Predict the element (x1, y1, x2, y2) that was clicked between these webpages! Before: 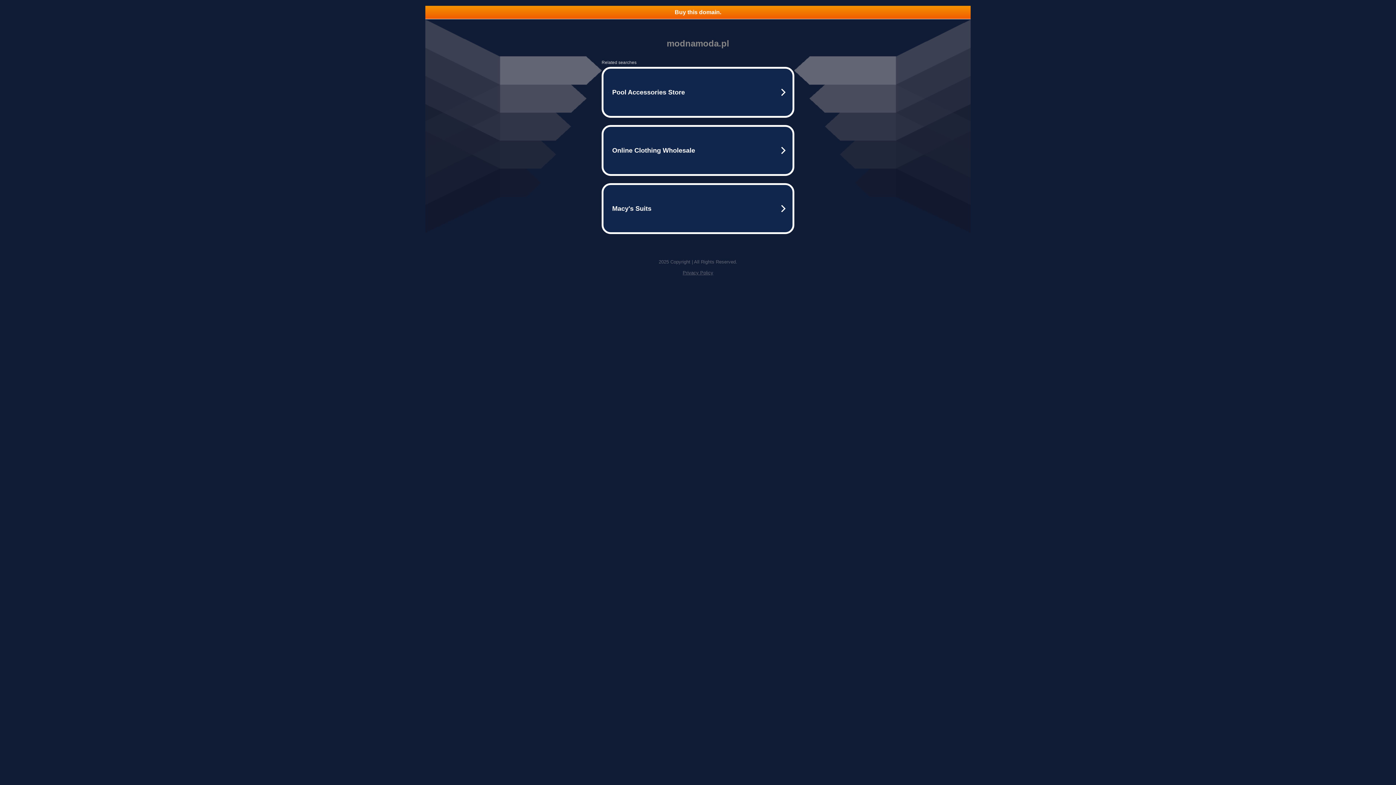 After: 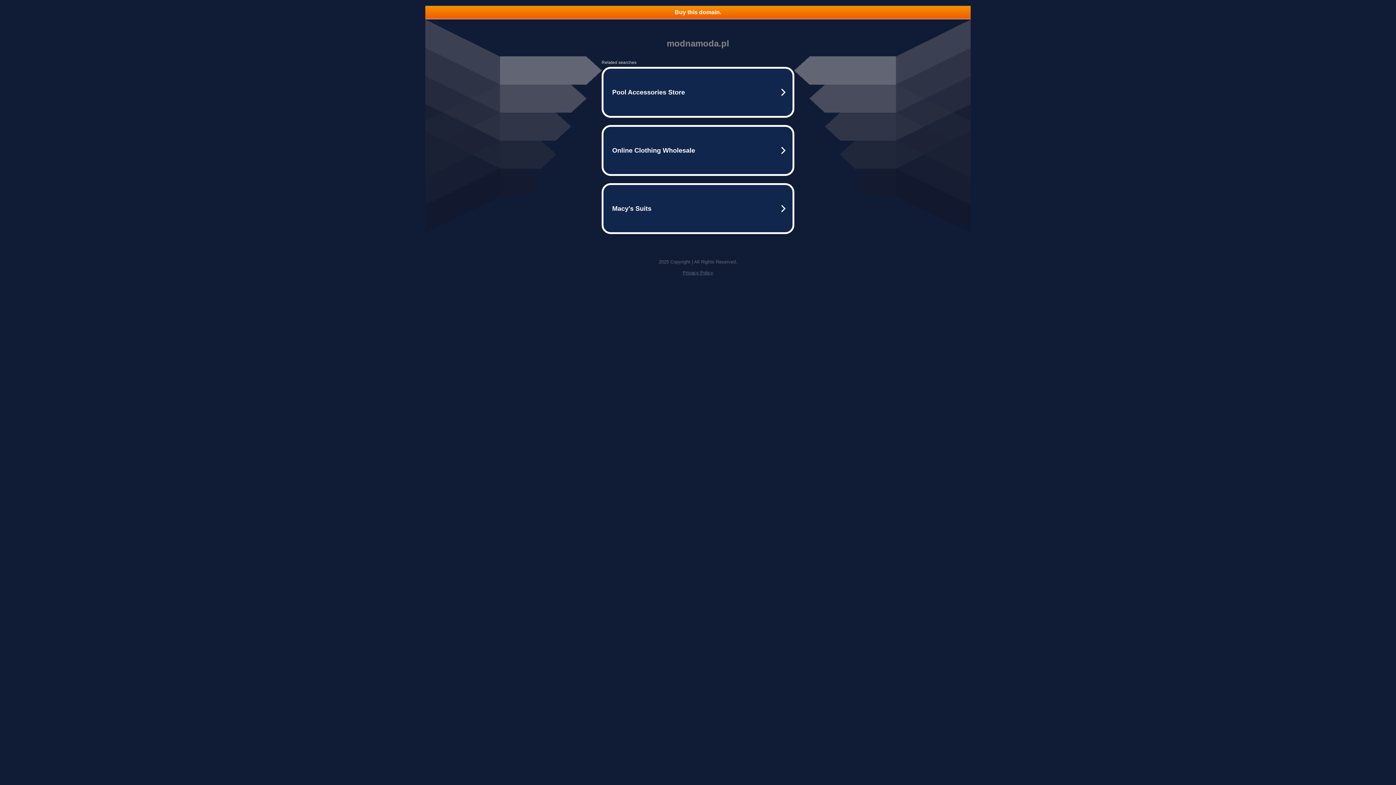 Action: bbox: (425, 5, 970, 18) label: Buy this domain.